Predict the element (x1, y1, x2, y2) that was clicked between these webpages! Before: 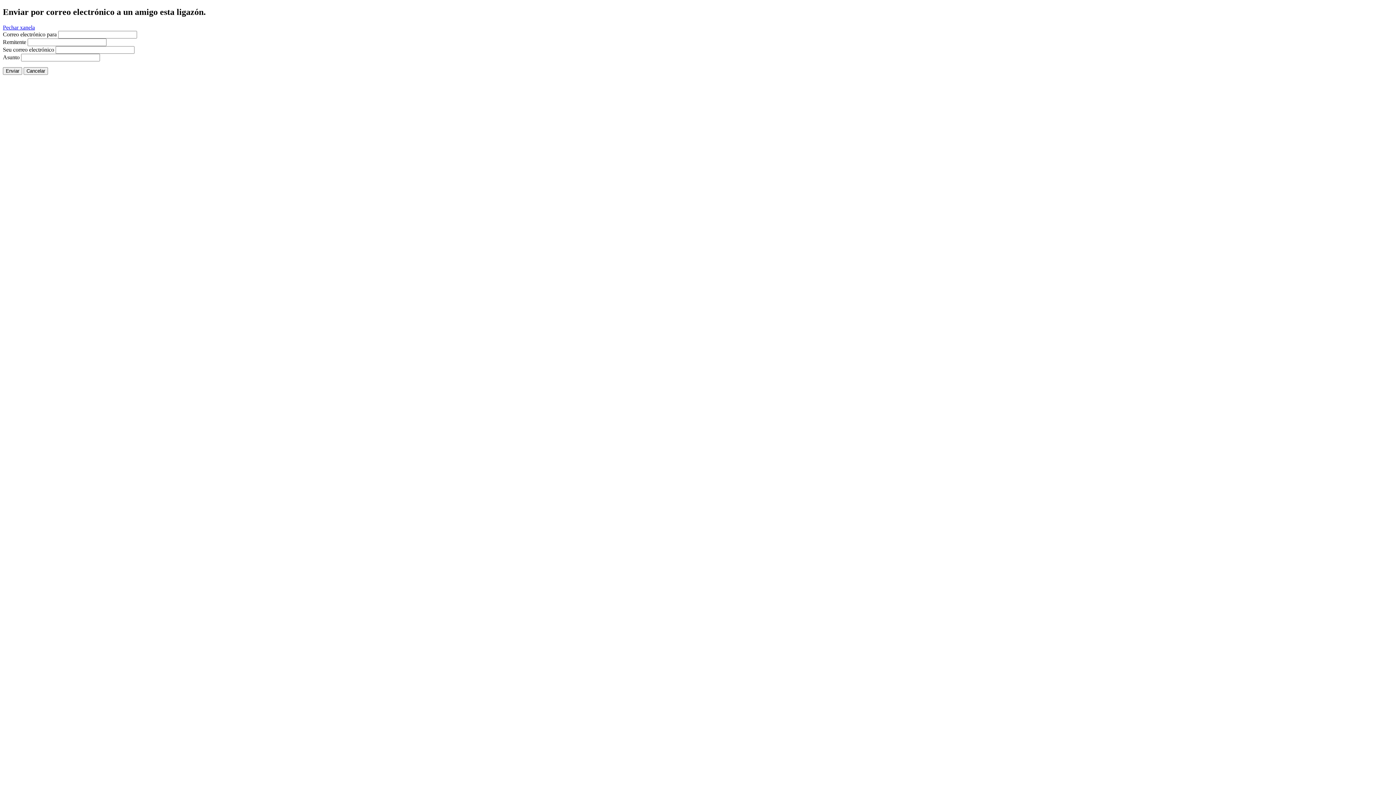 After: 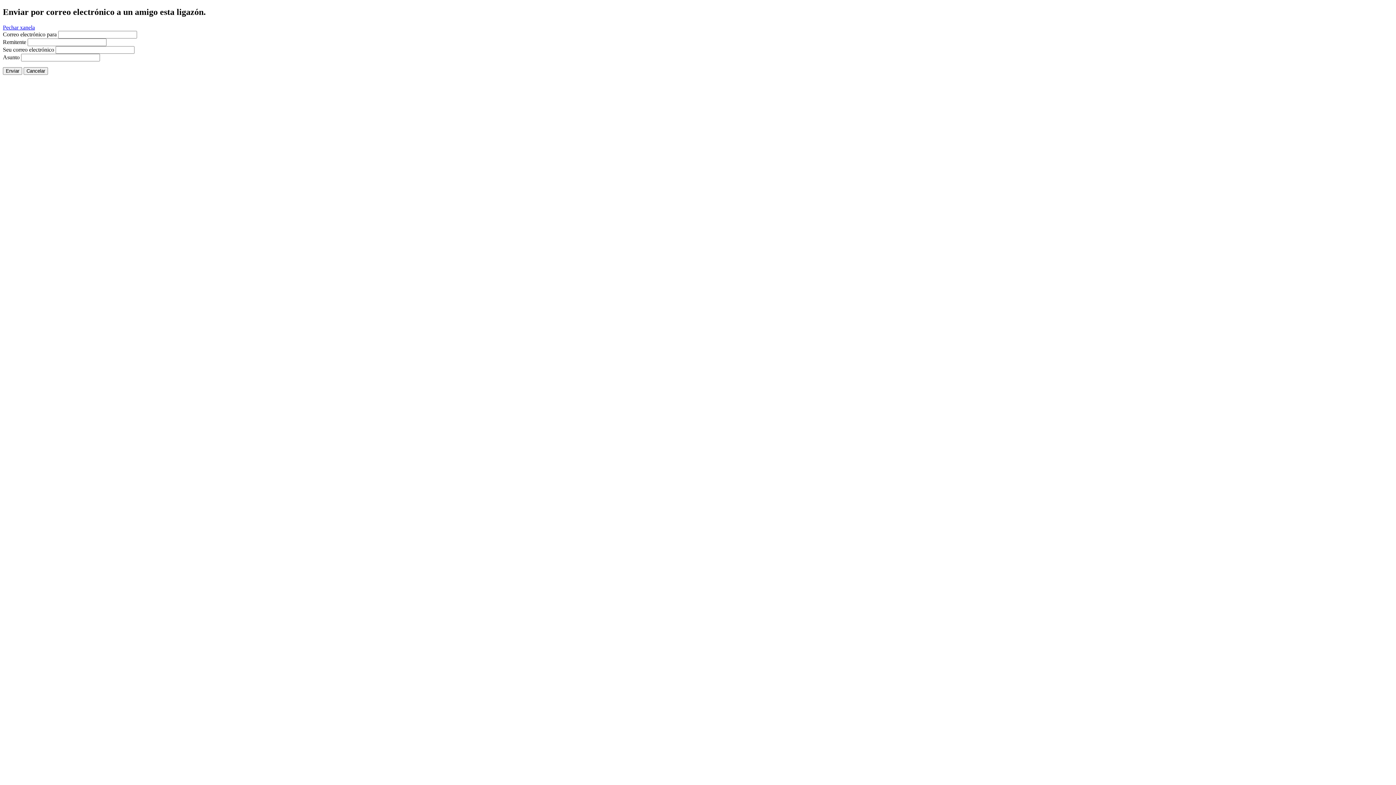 Action: label: Pechar xanela bbox: (2, 24, 34, 30)